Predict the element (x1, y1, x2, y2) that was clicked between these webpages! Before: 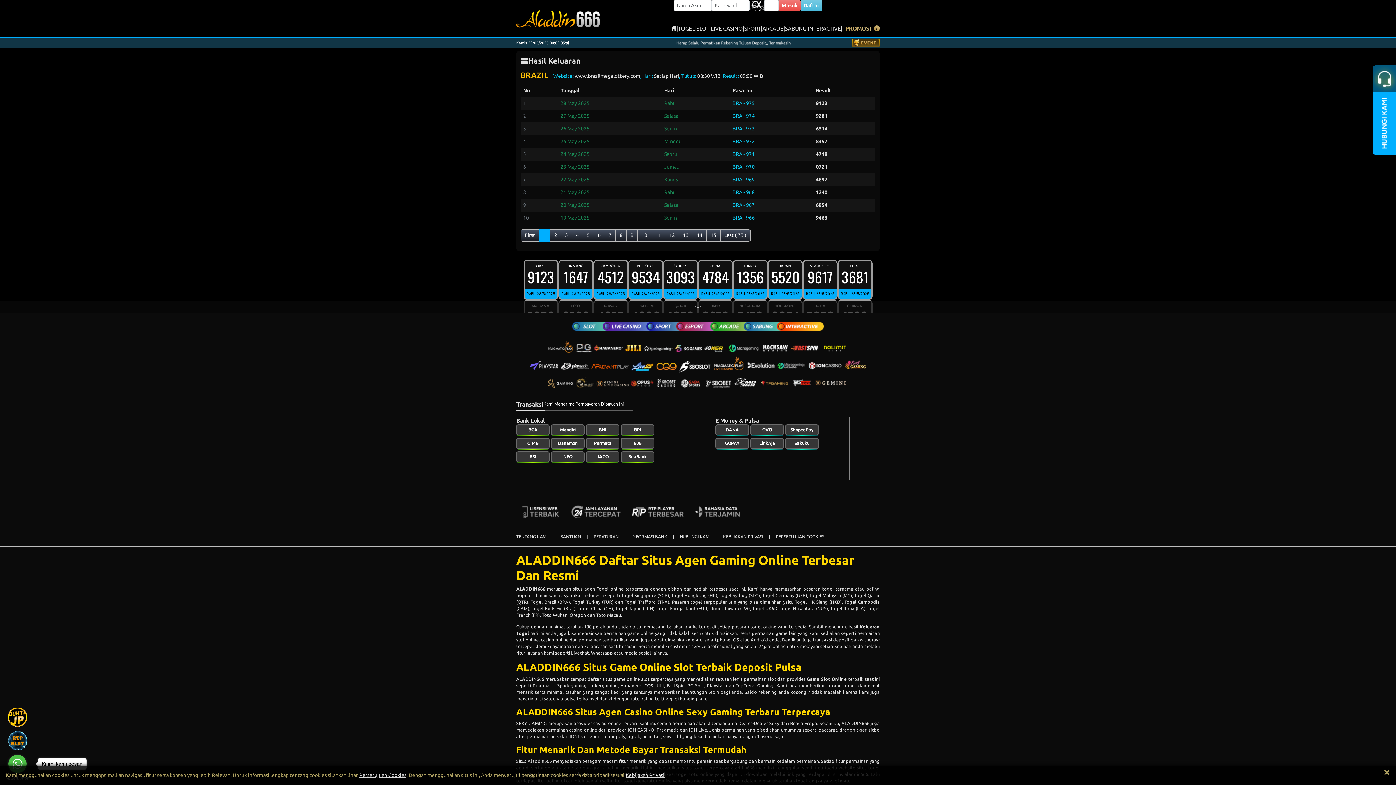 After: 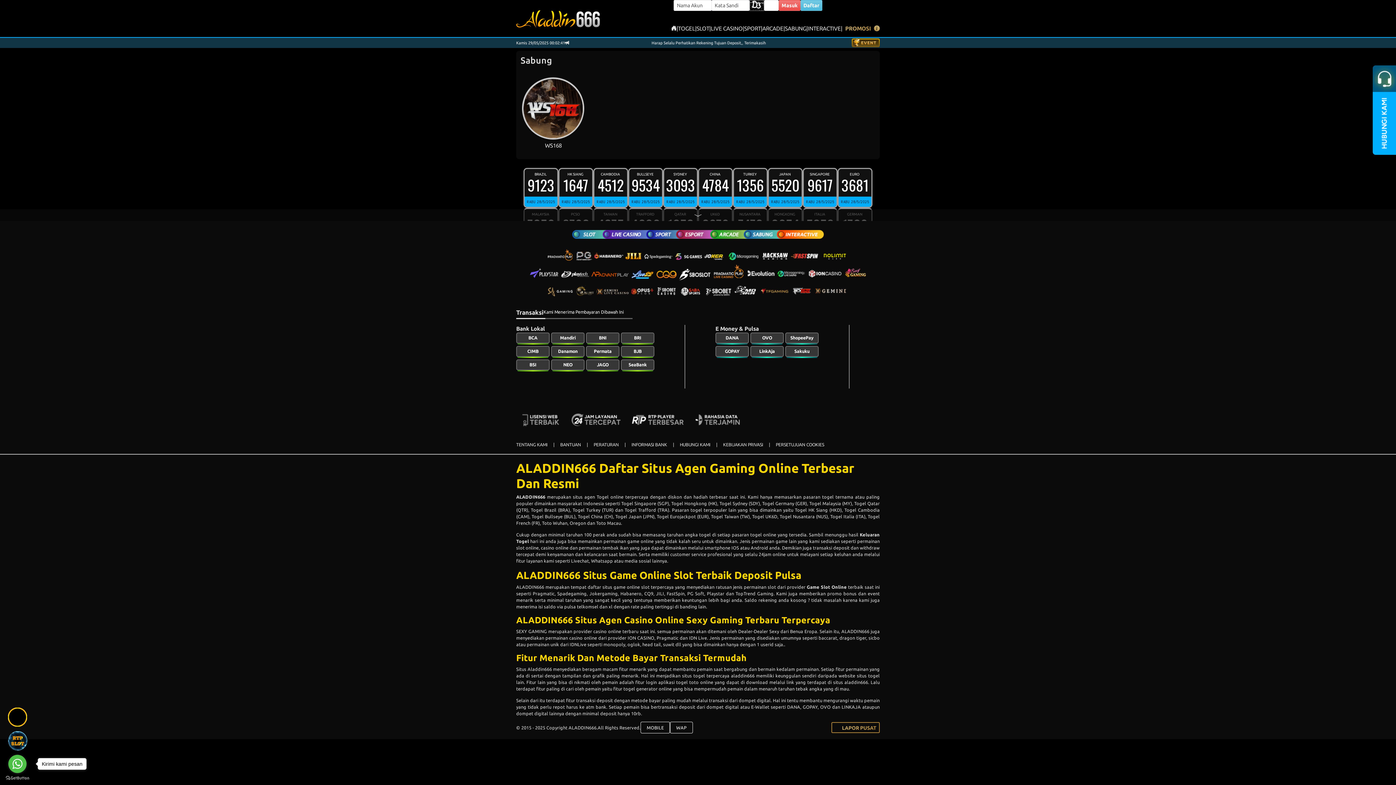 Action: bbox: (785, 24, 806, 32) label: SABUNG